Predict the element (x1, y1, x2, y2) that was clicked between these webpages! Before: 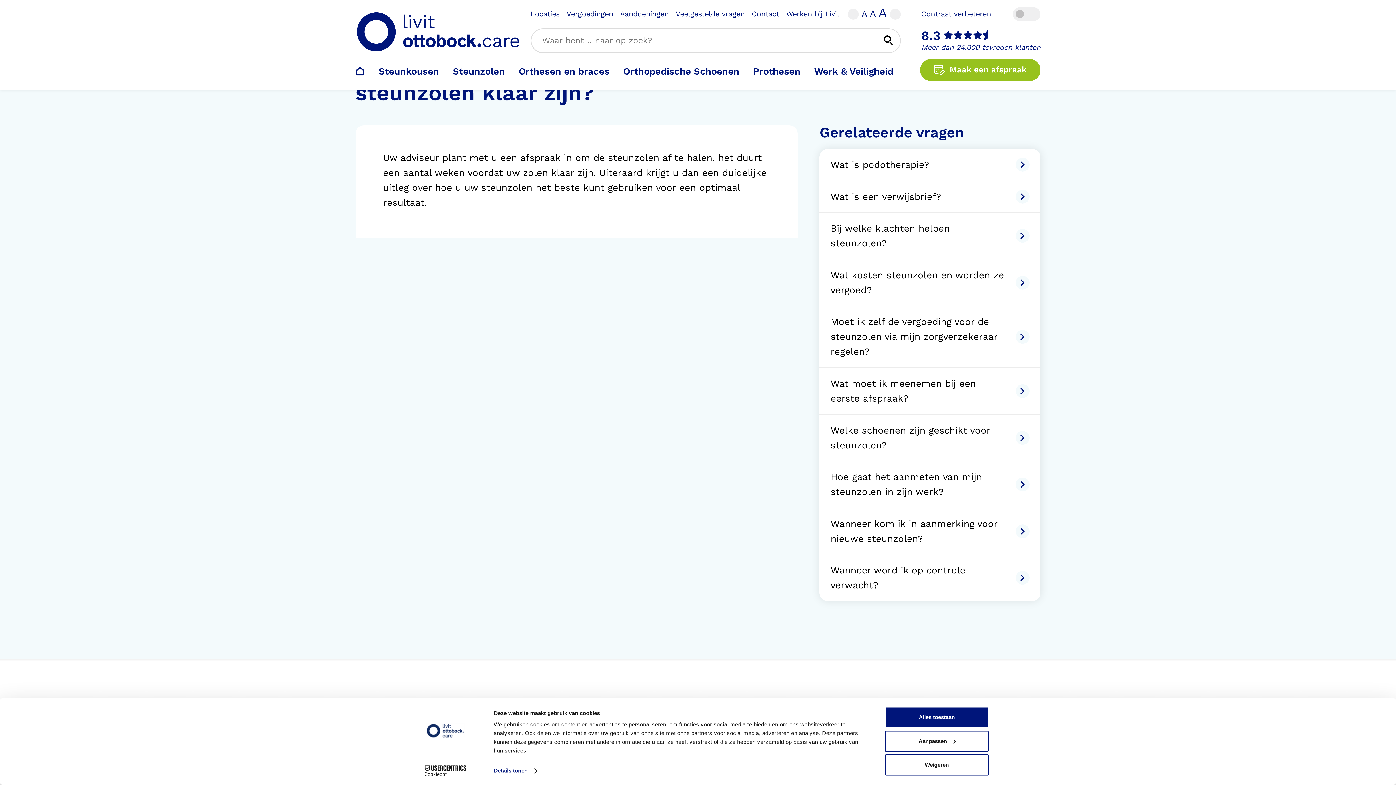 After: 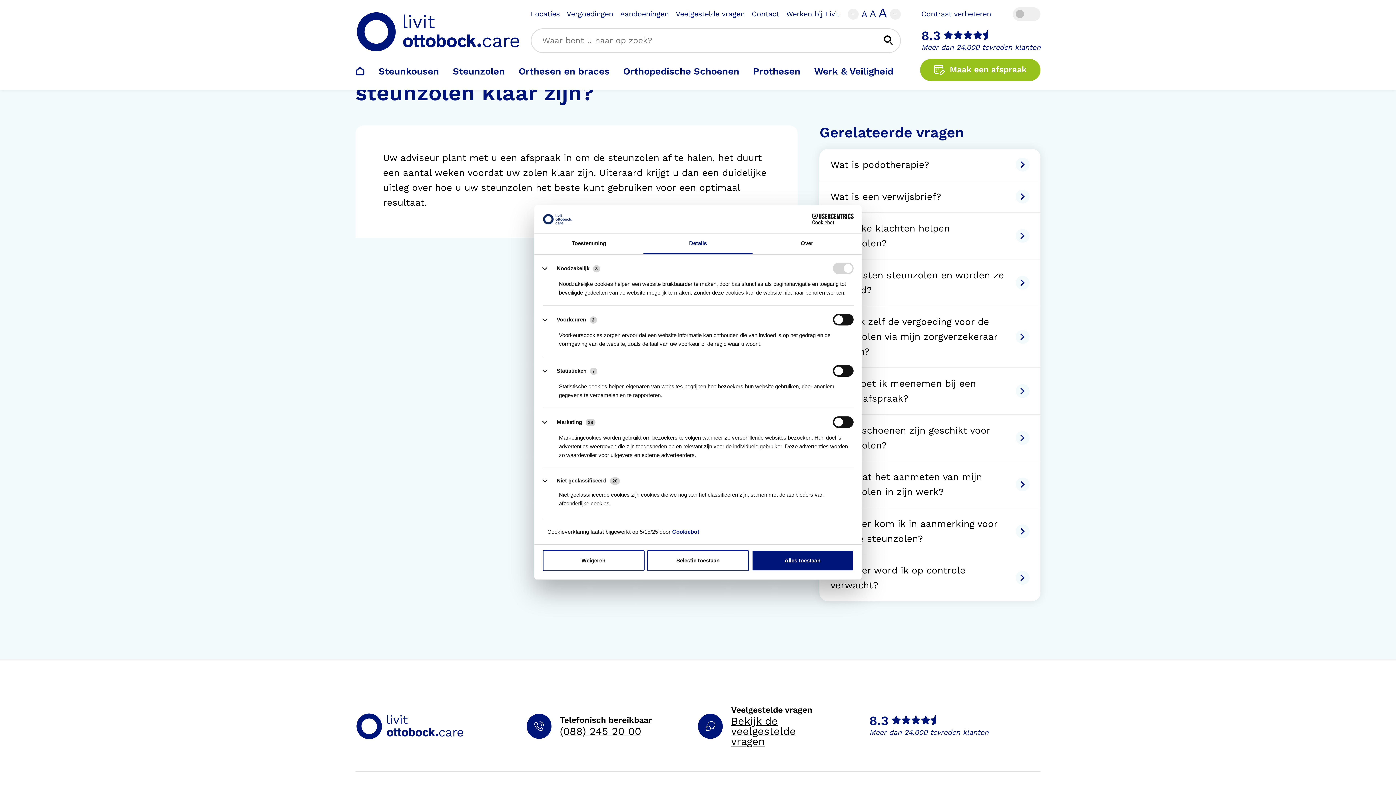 Action: label: Details tonen bbox: (493, 765, 537, 776)